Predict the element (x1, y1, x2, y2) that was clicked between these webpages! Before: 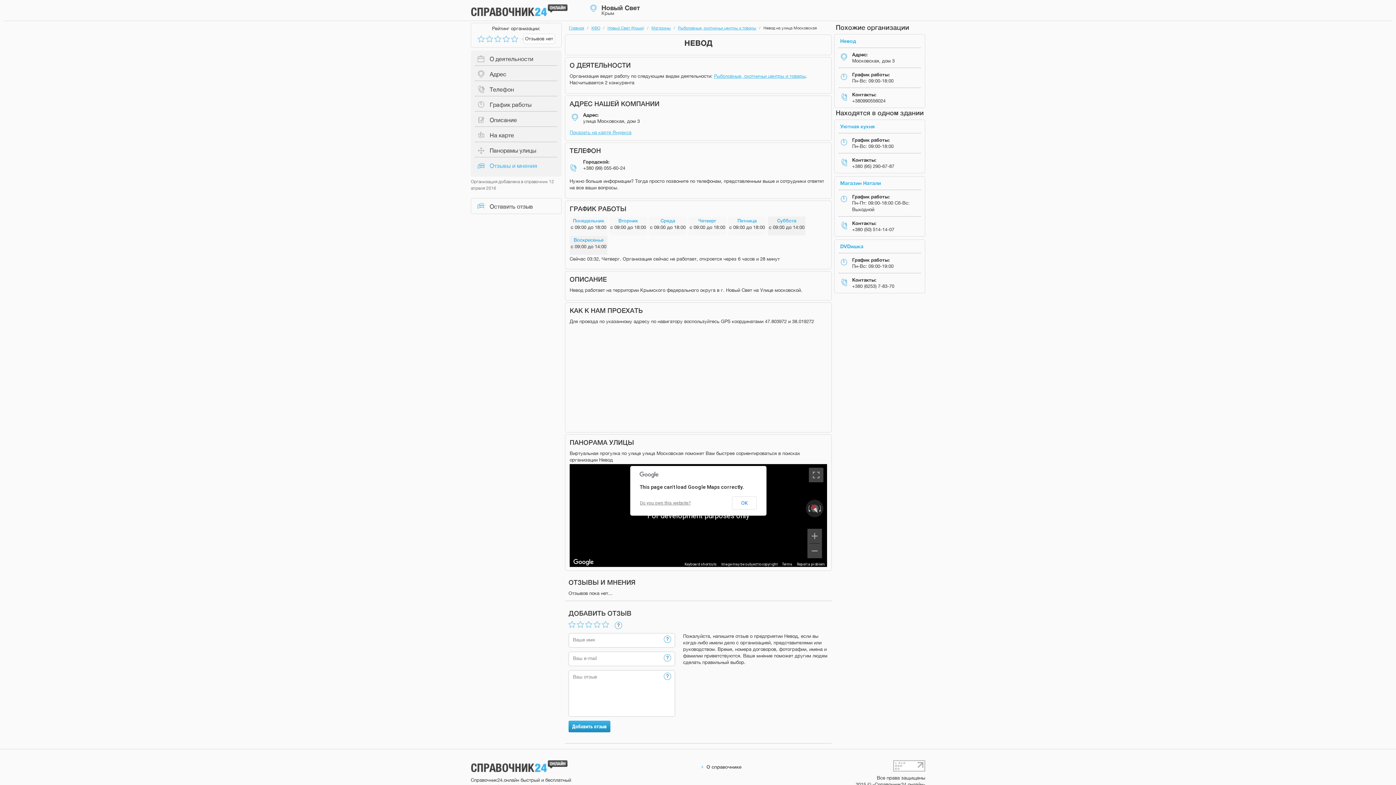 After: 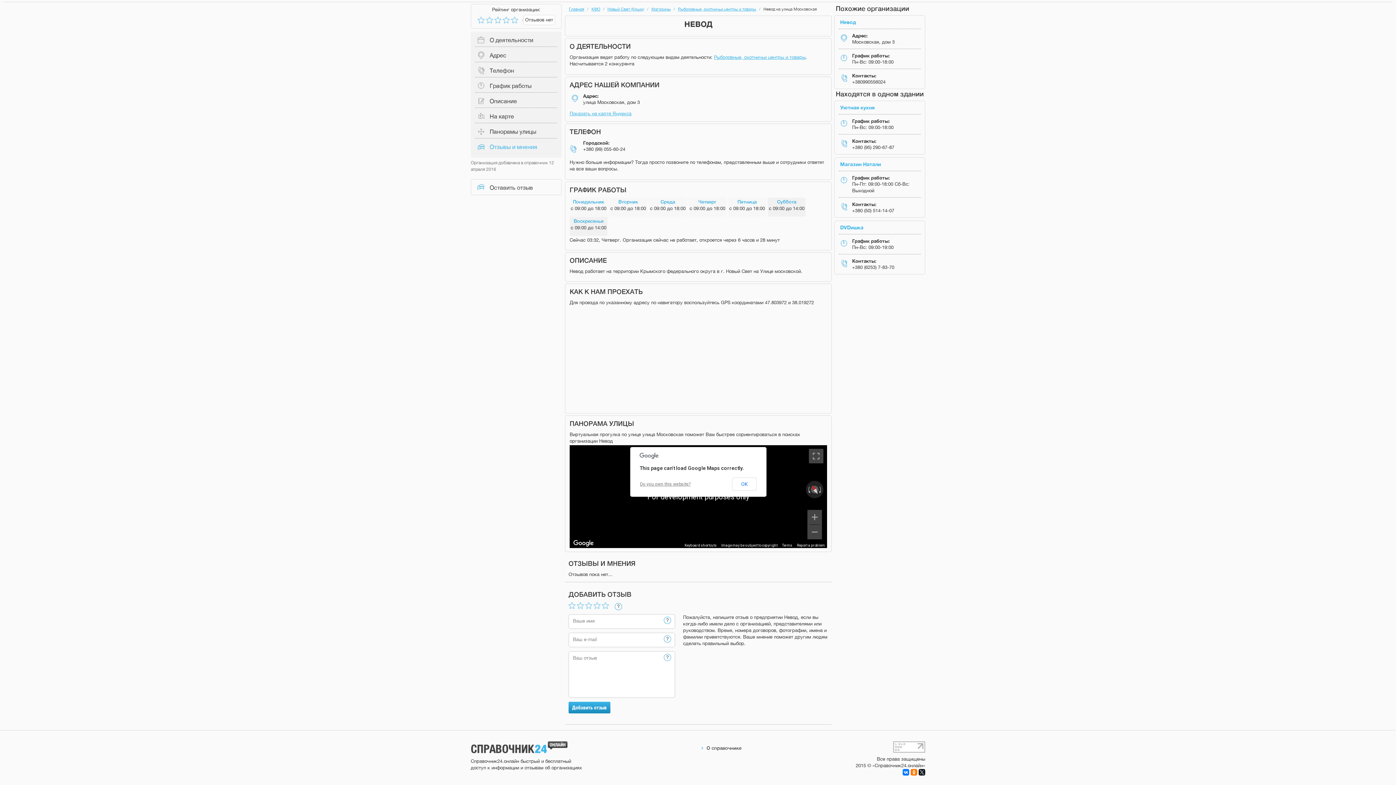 Action: label: Оставить отзыв bbox: (489, 203, 533, 209)